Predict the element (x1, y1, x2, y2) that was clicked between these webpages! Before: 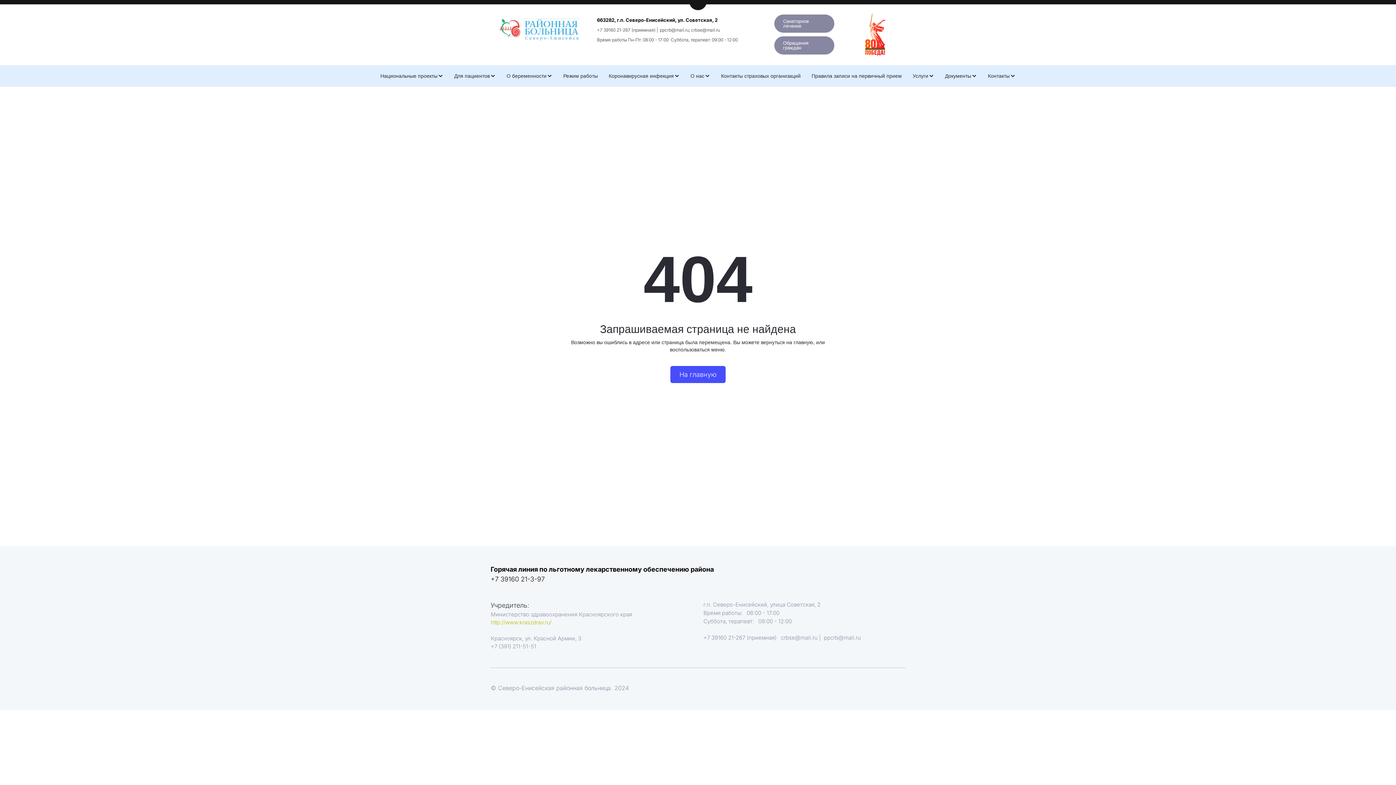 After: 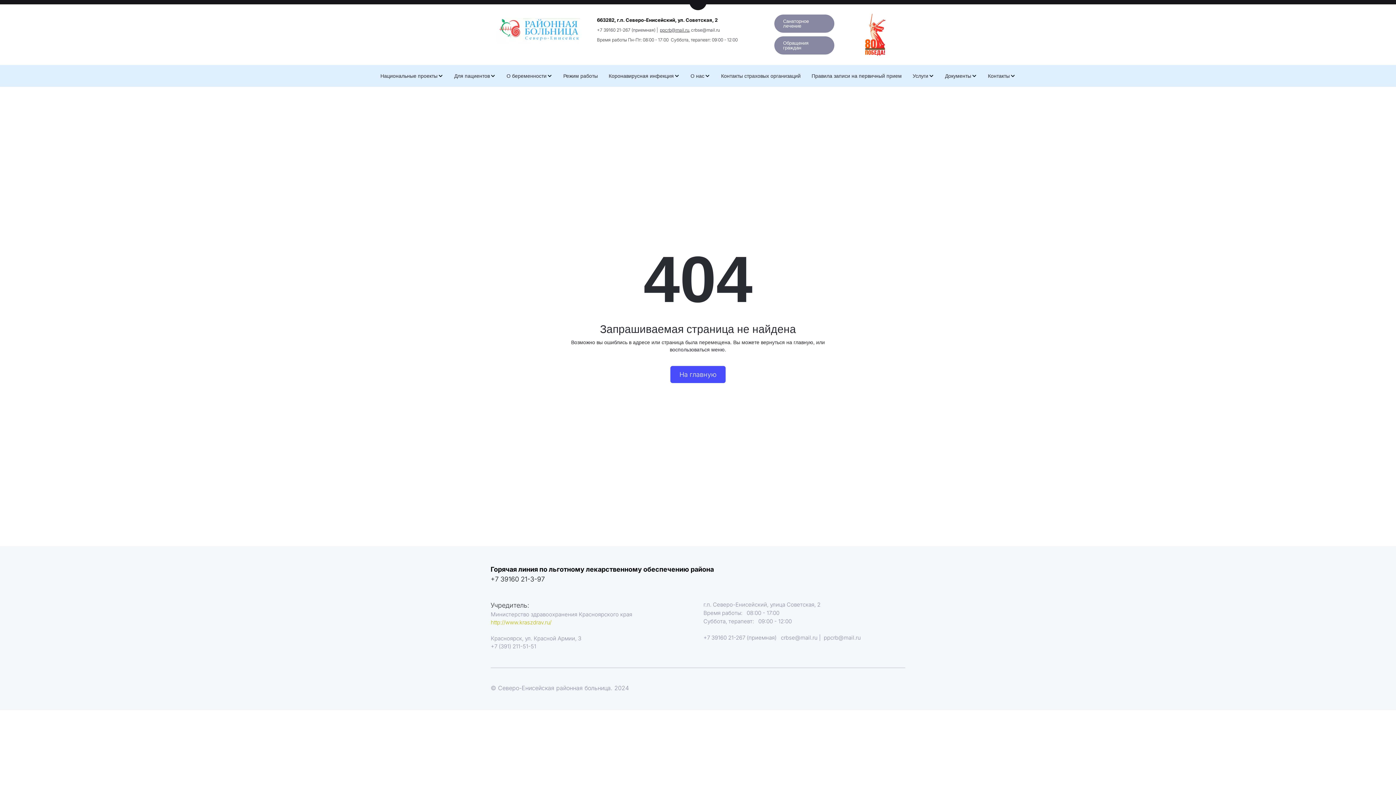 Action: label: ppcrb@mail.ru bbox: (660, 25, 689, 33)